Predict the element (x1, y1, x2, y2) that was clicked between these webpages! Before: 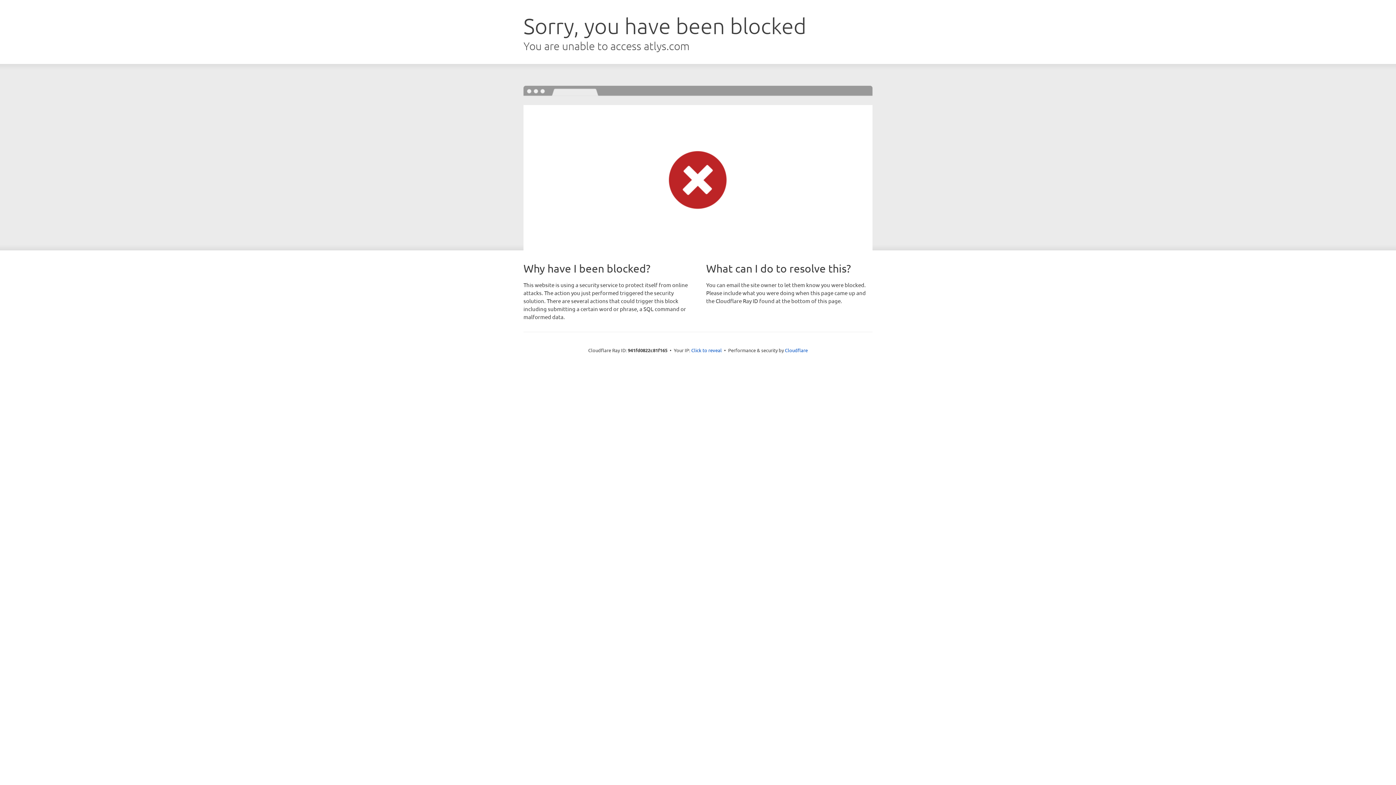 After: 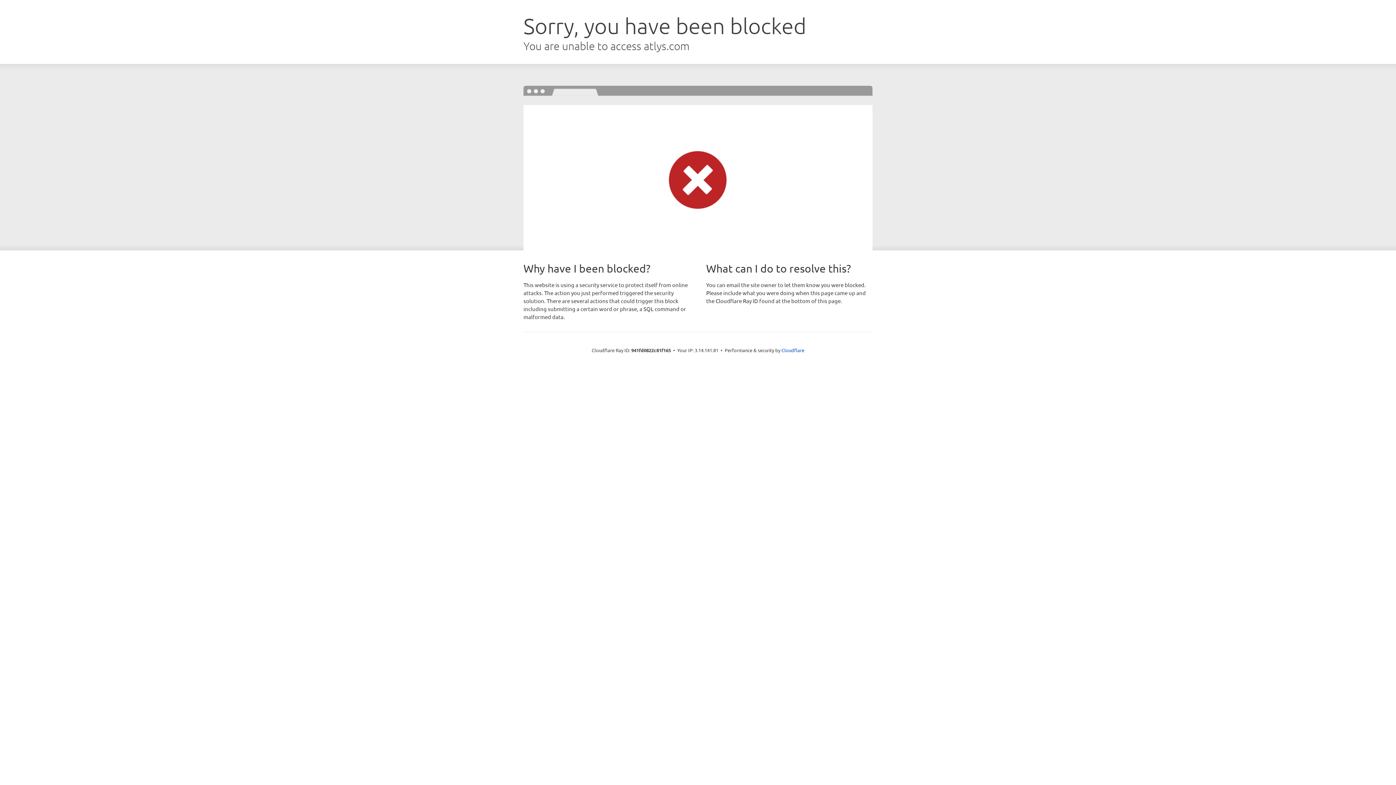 Action: bbox: (691, 346, 722, 353) label: Click to reveal